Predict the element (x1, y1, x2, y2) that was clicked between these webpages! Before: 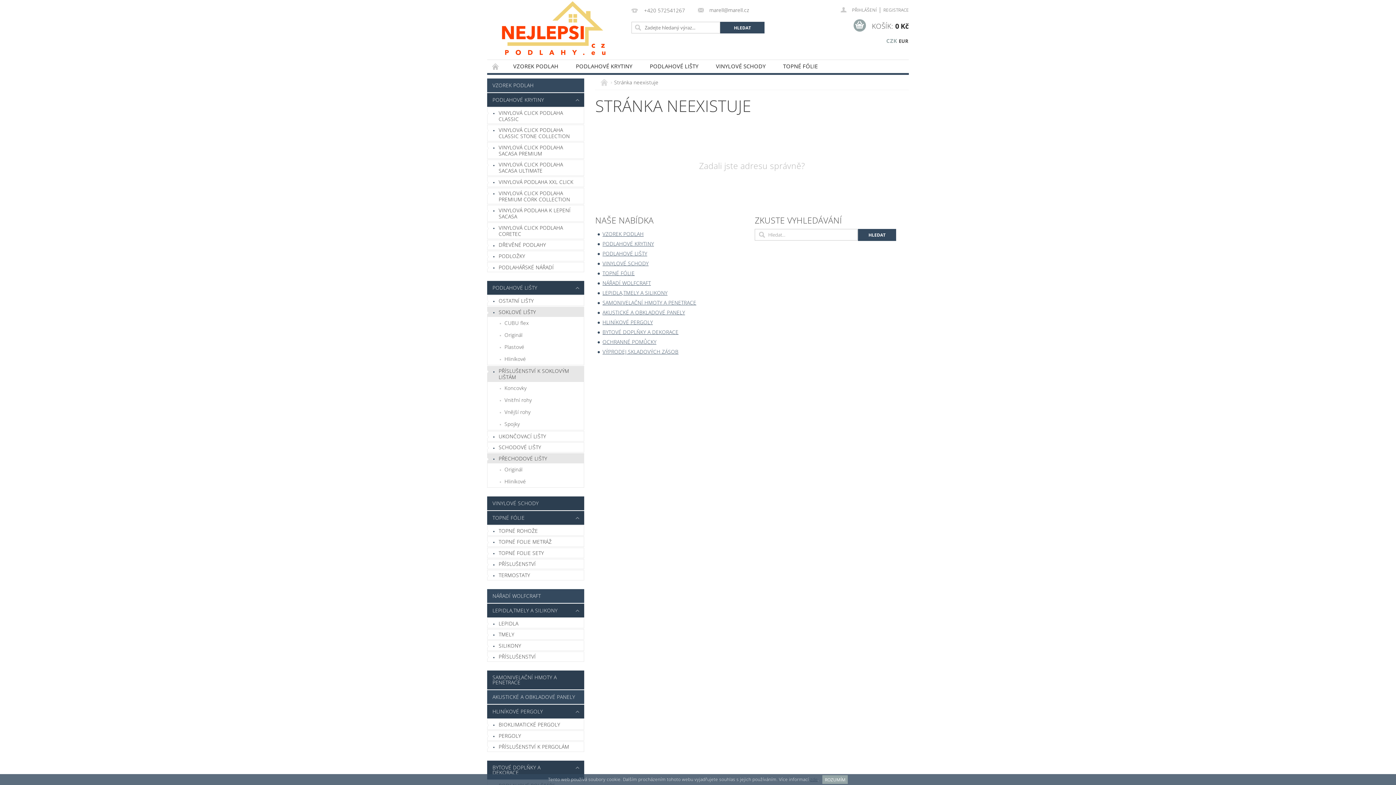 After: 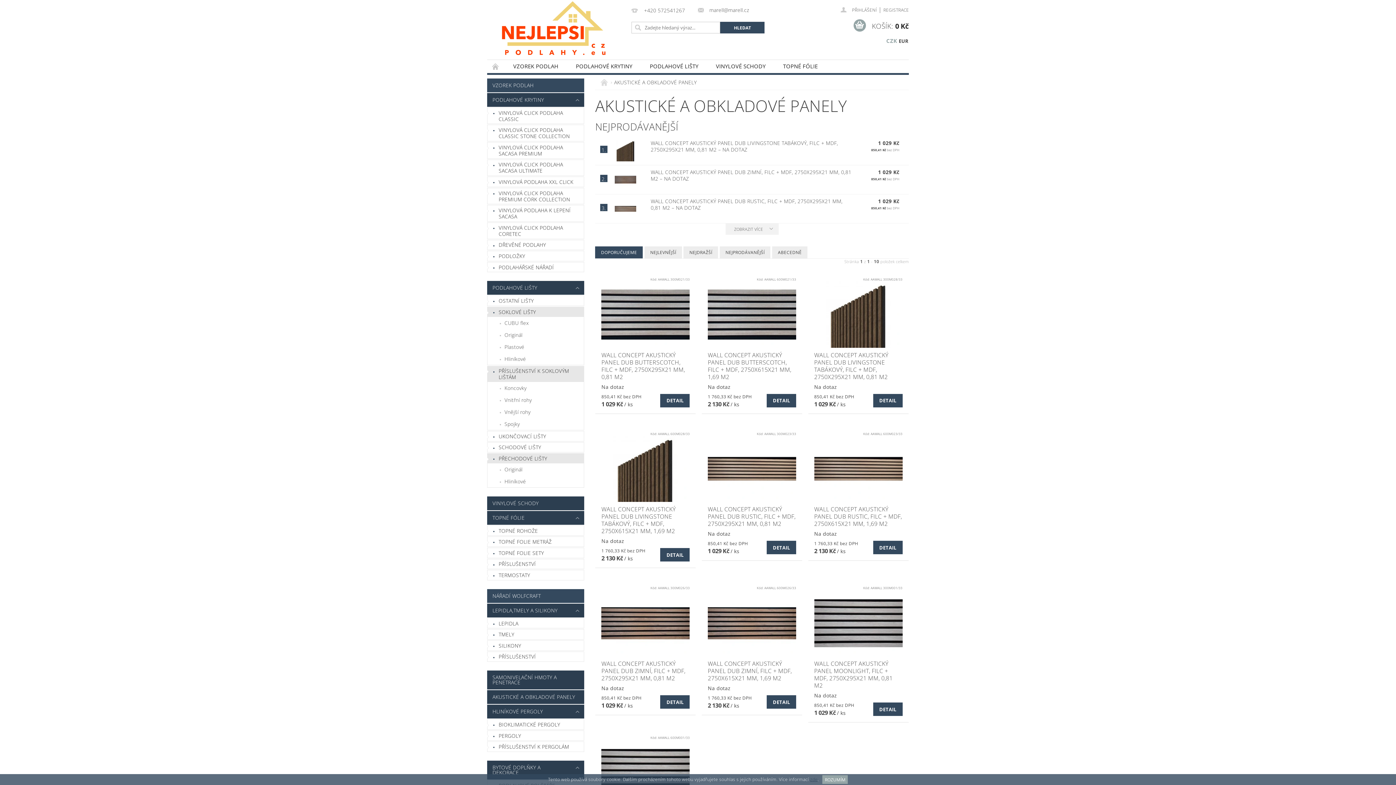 Action: label: AKUSTICKÉ A OBKLADOVÉ PANELY bbox: (487, 690, 584, 704)